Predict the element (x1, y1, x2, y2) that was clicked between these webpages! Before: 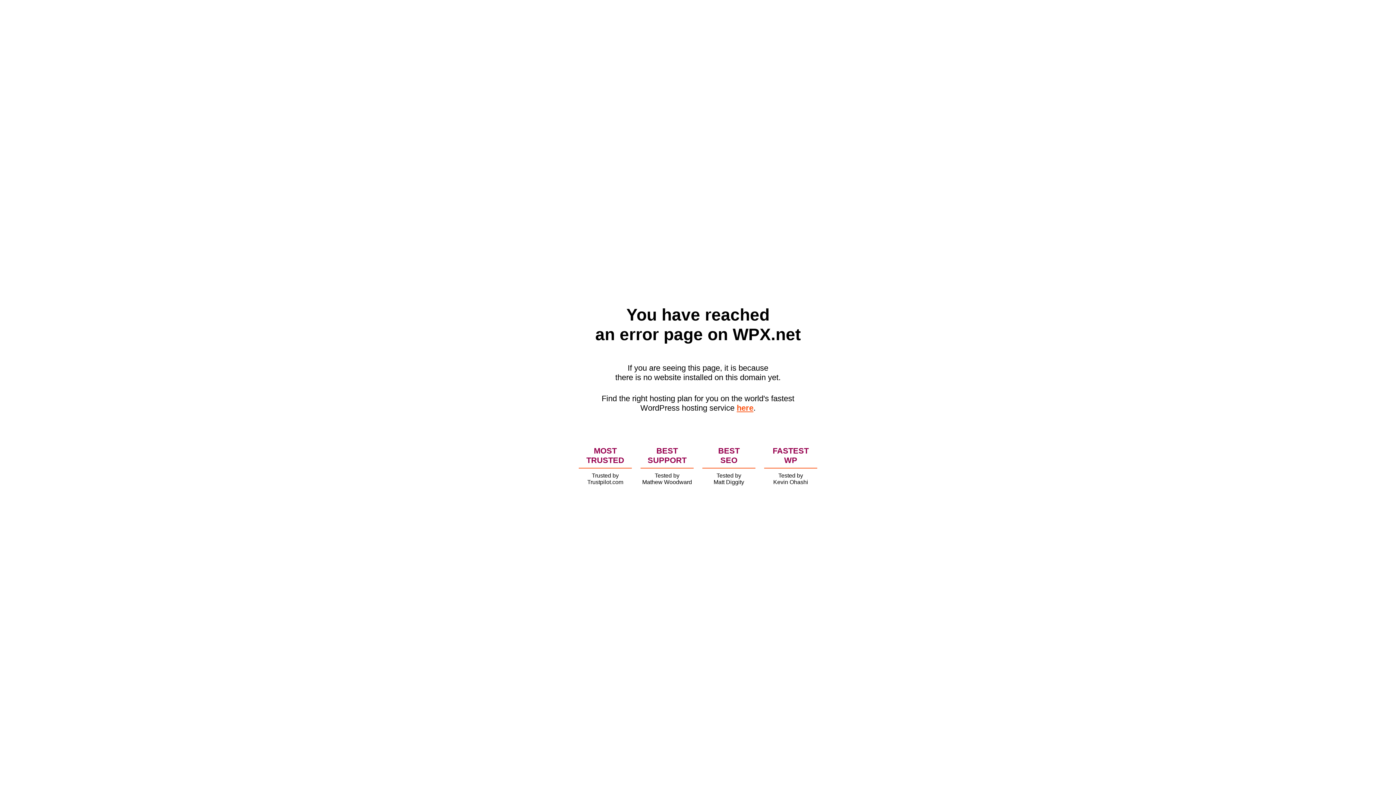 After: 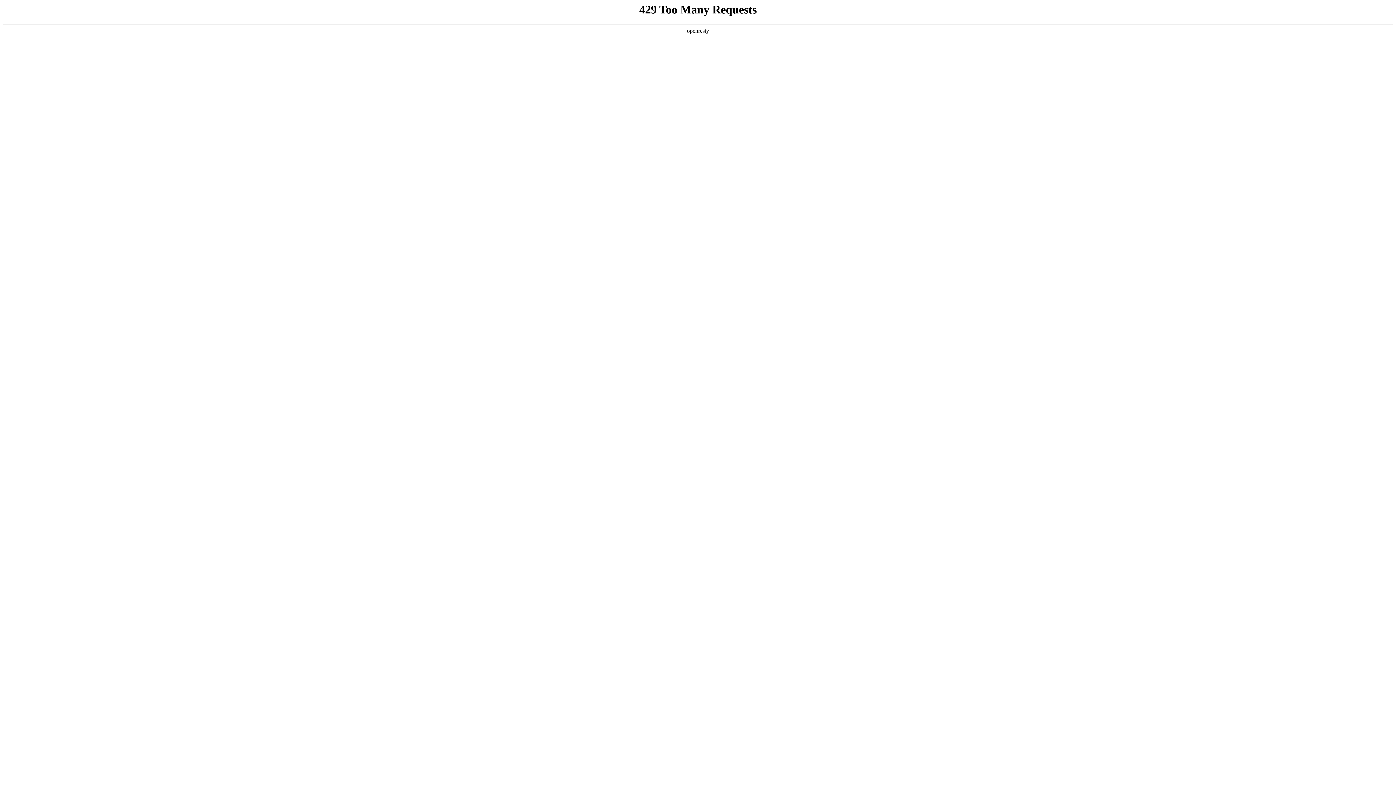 Action: label: here bbox: (736, 403, 753, 412)